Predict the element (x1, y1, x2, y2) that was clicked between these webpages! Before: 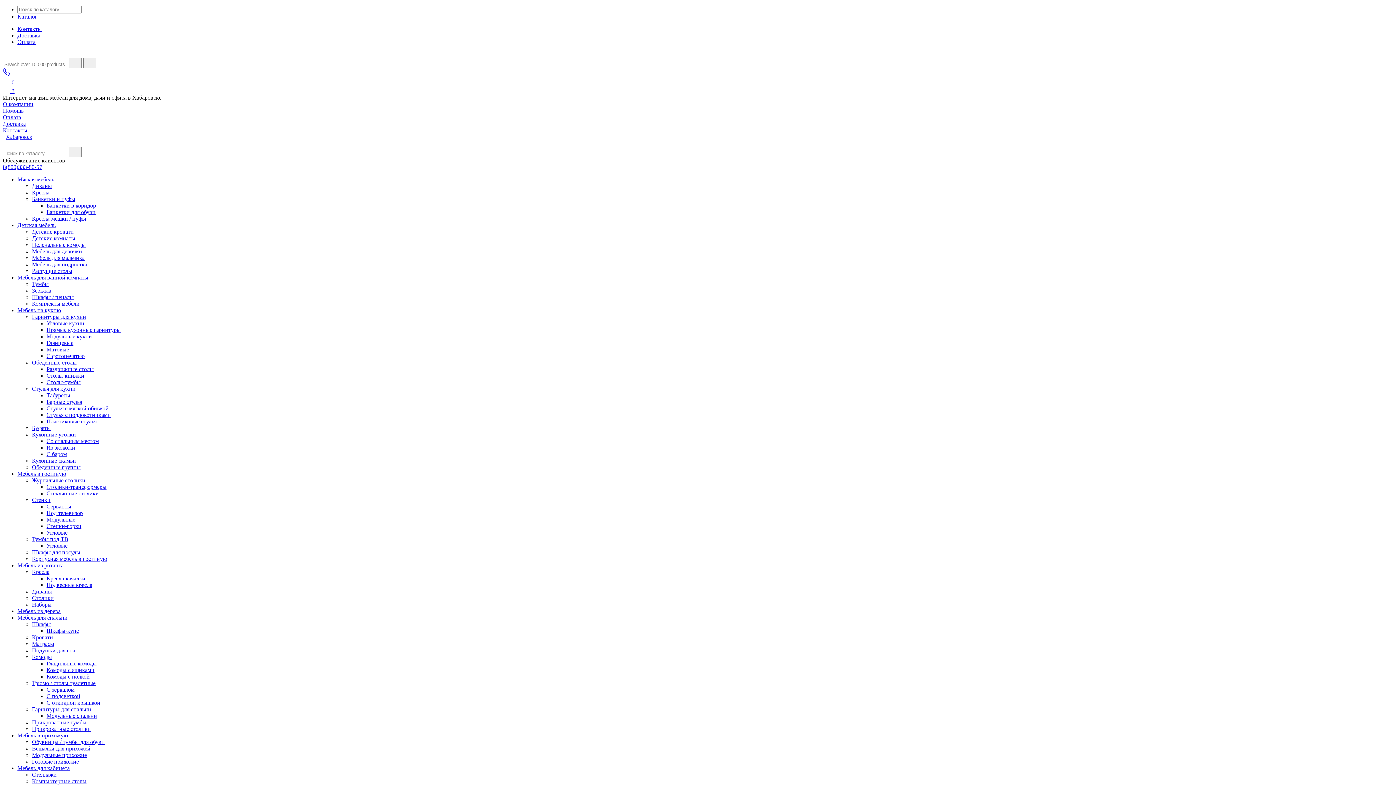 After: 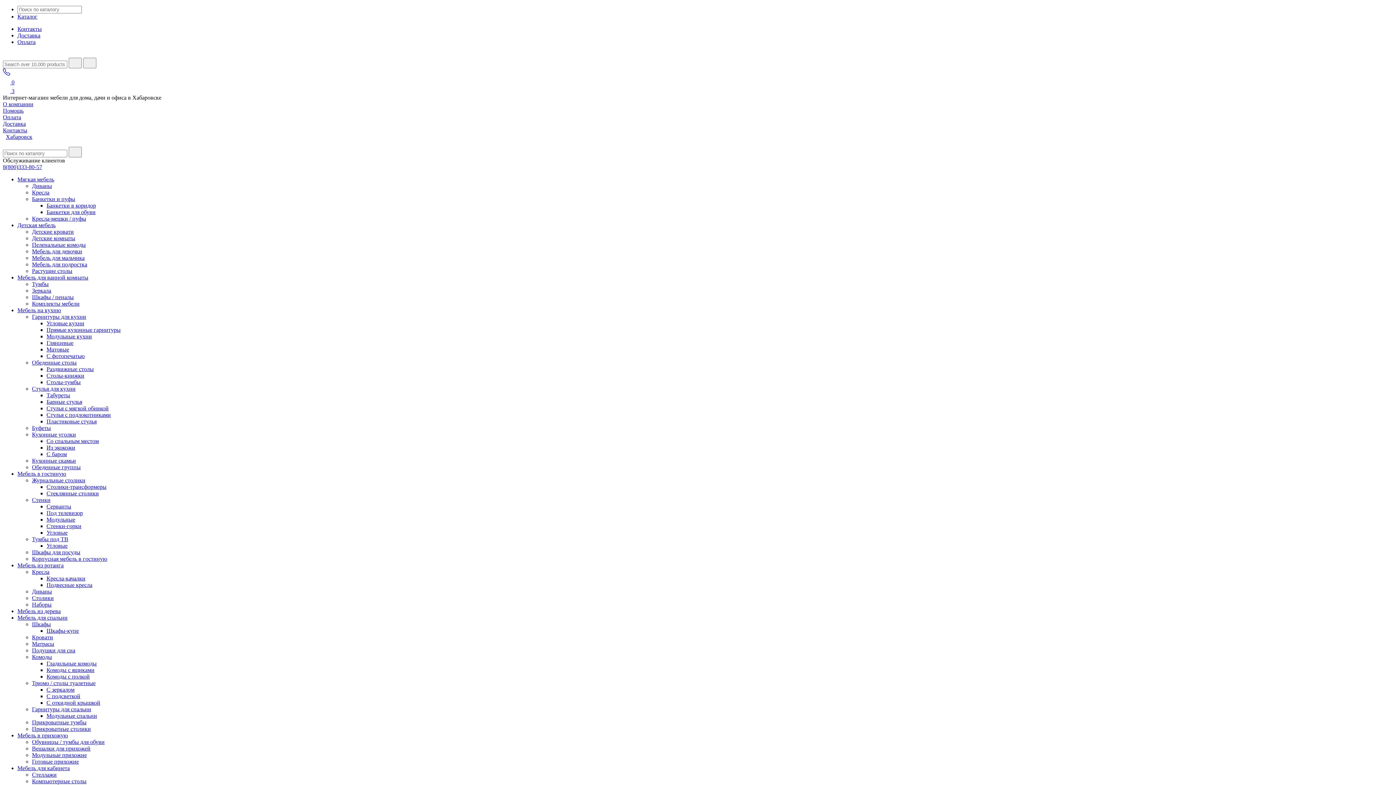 Action: label: Угловые bbox: (46, 542, 67, 549)